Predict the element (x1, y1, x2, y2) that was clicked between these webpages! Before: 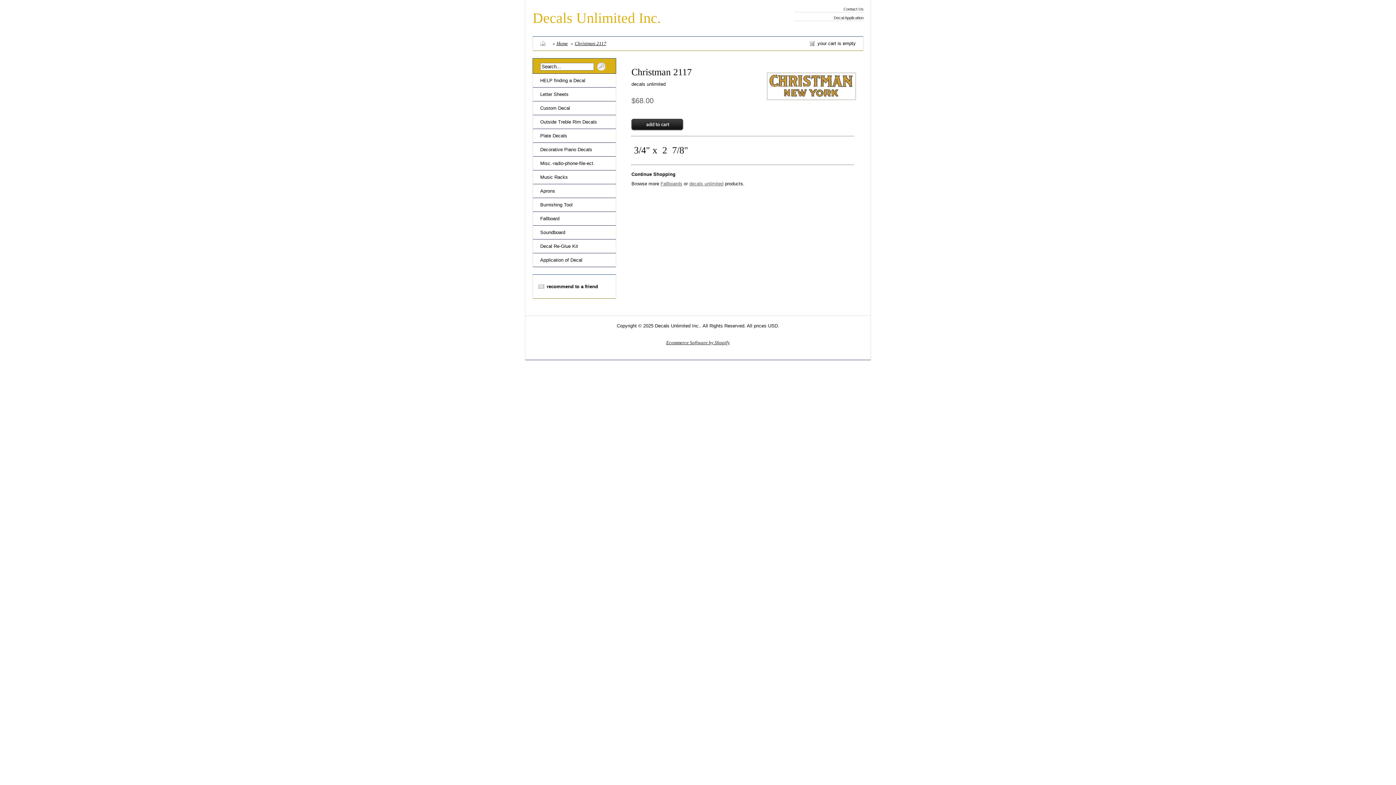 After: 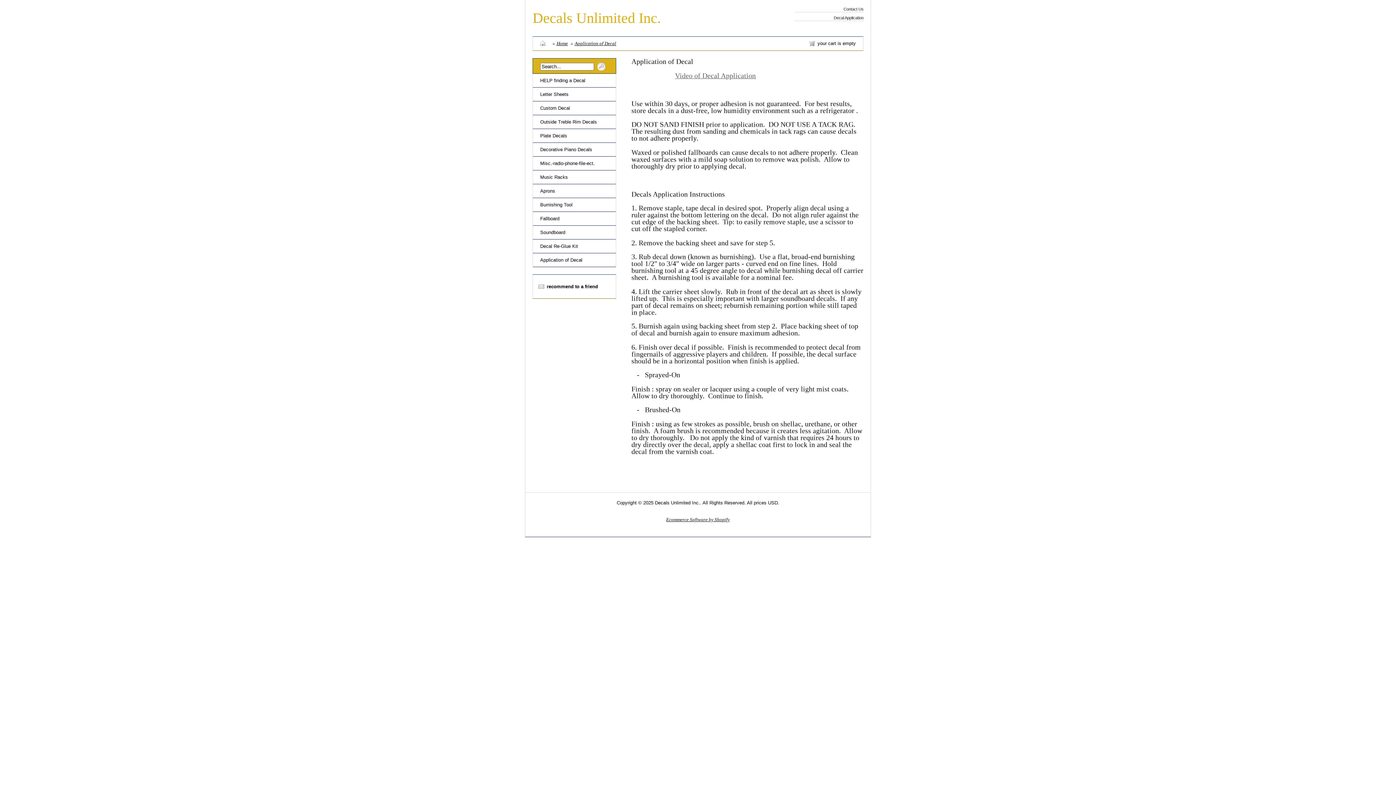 Action: label: Decal Application bbox: (834, 15, 863, 20)